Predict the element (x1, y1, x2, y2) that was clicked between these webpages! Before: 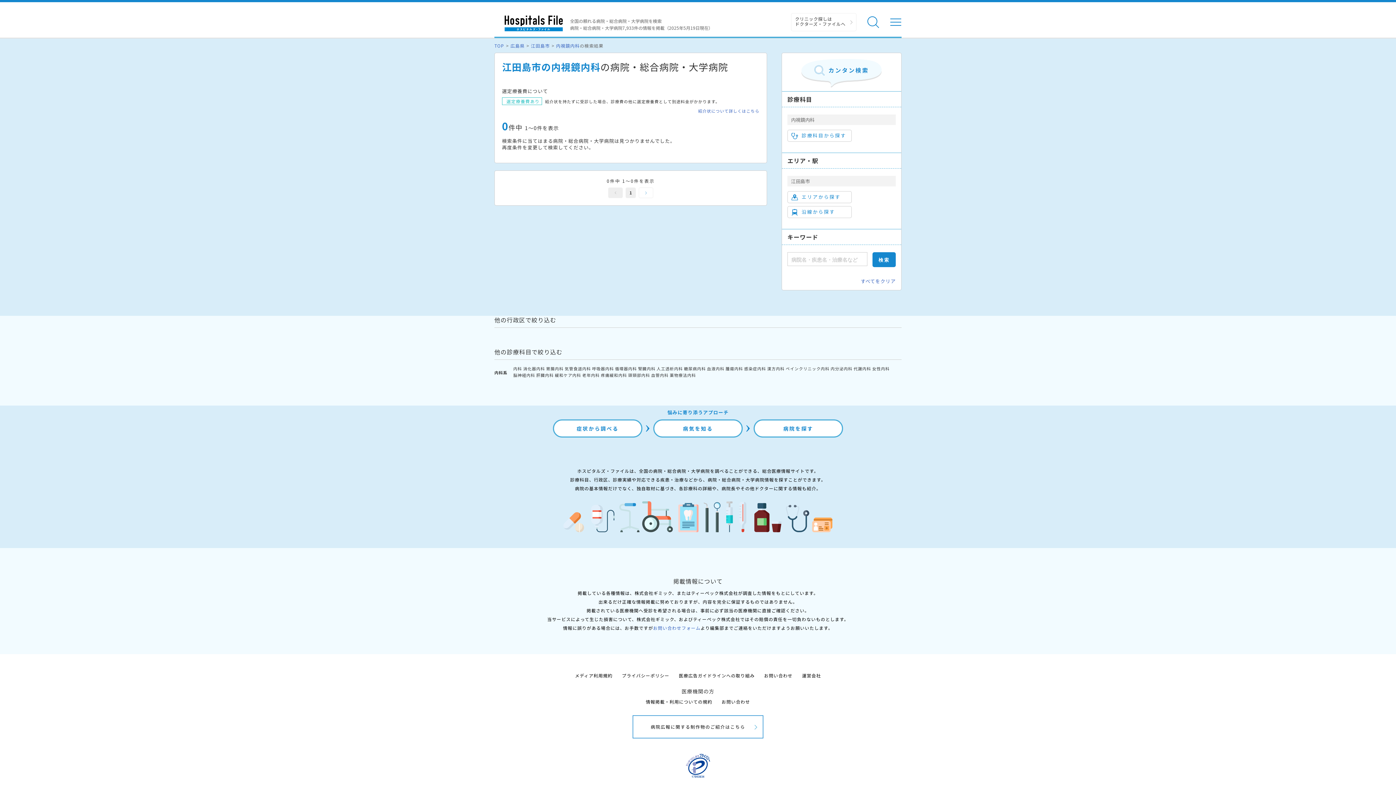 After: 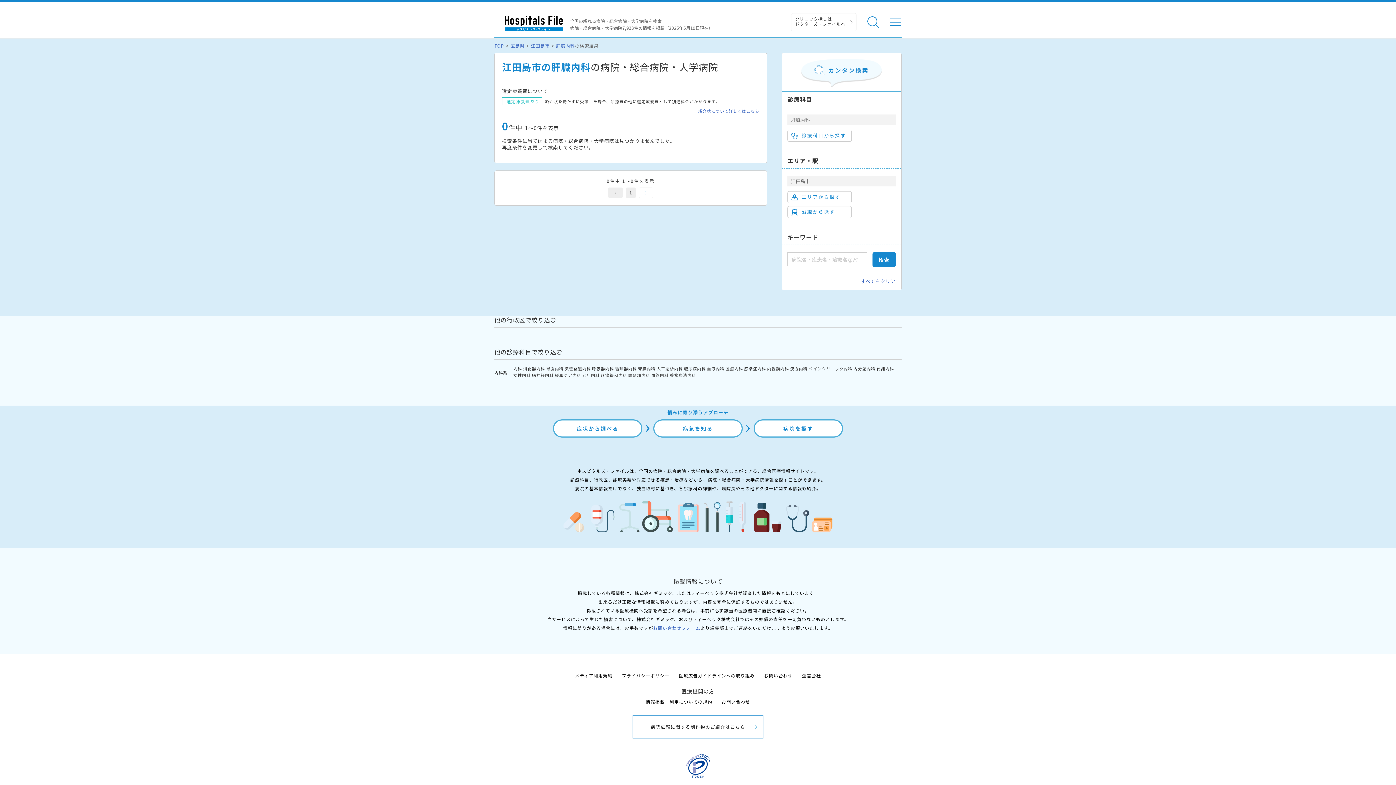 Action: label: 肝臓内科 bbox: (536, 372, 553, 378)